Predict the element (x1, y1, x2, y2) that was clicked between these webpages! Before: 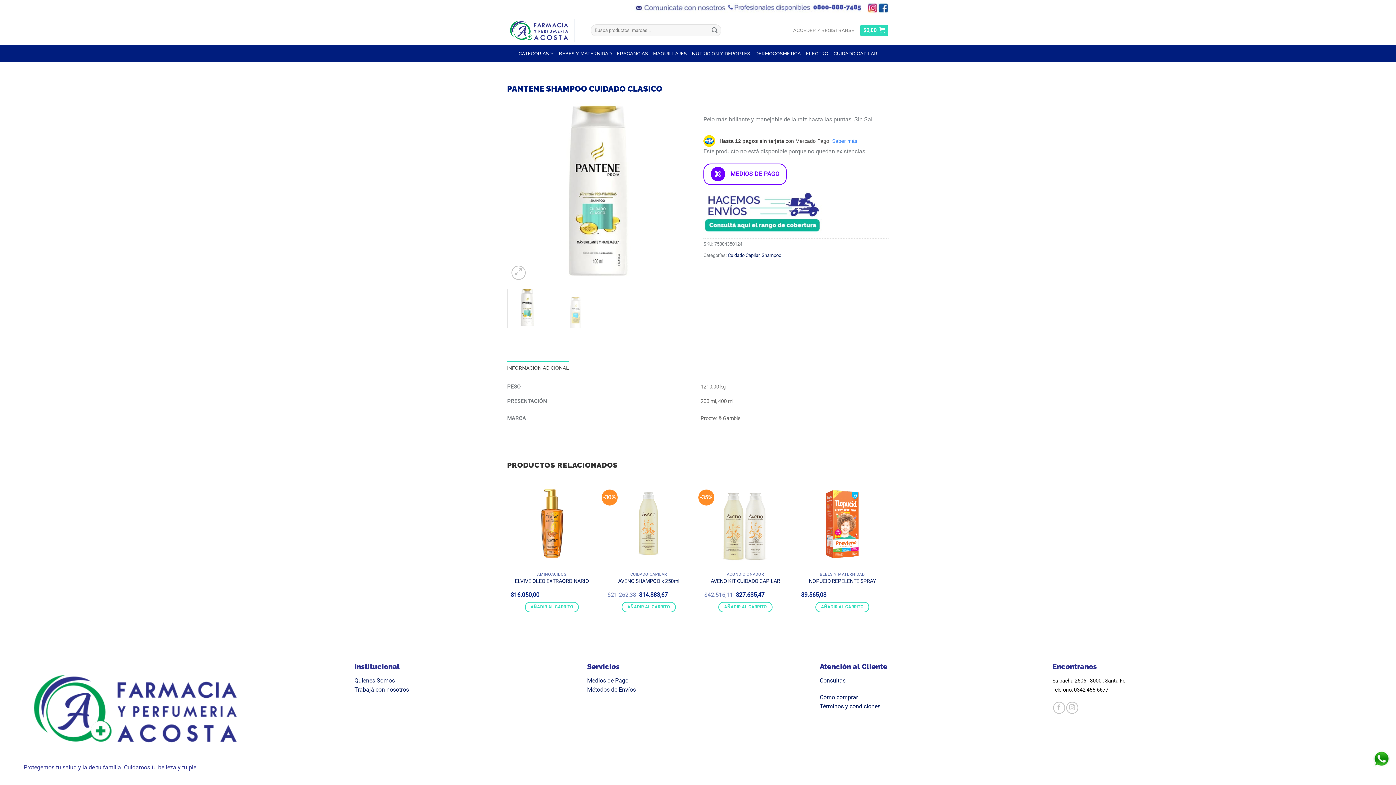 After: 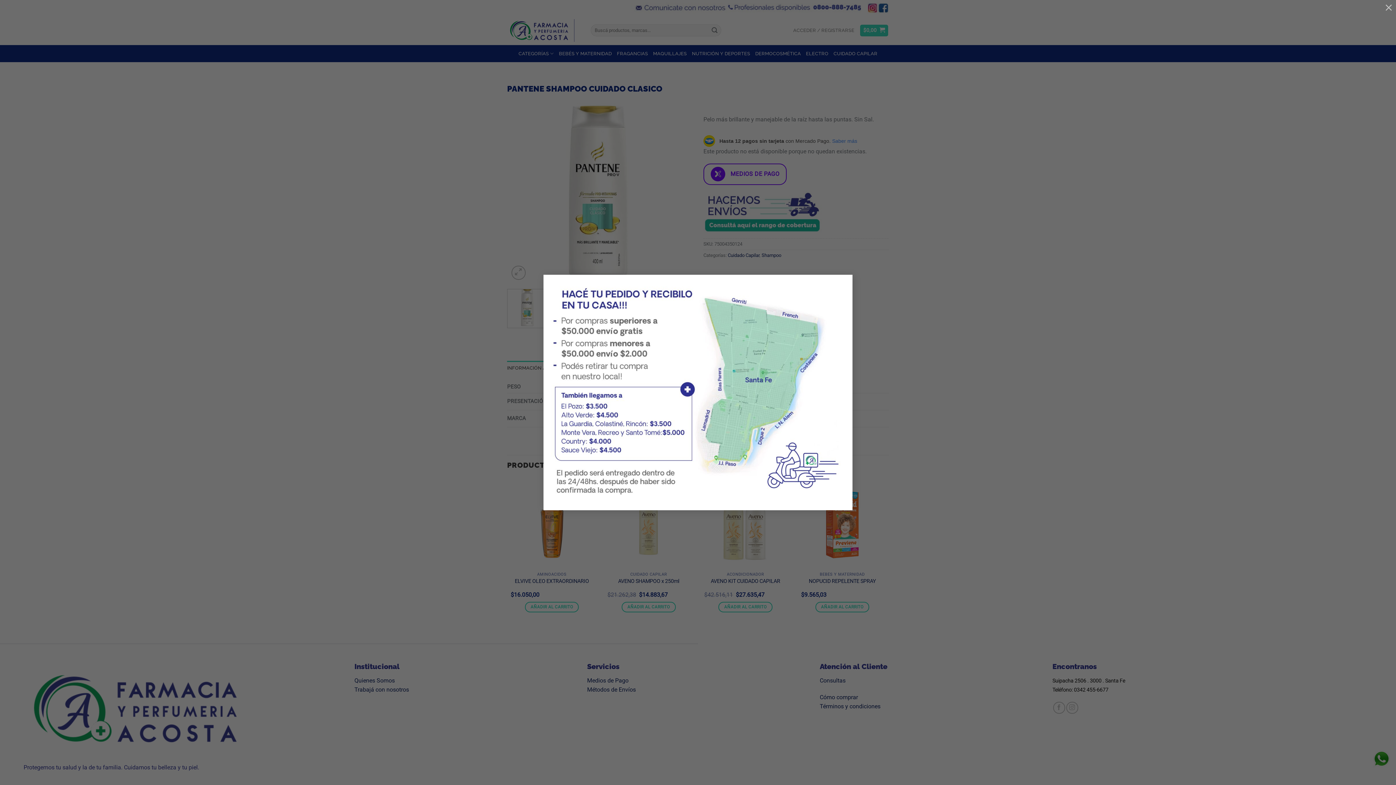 Action: bbox: (703, 190, 822, 232)